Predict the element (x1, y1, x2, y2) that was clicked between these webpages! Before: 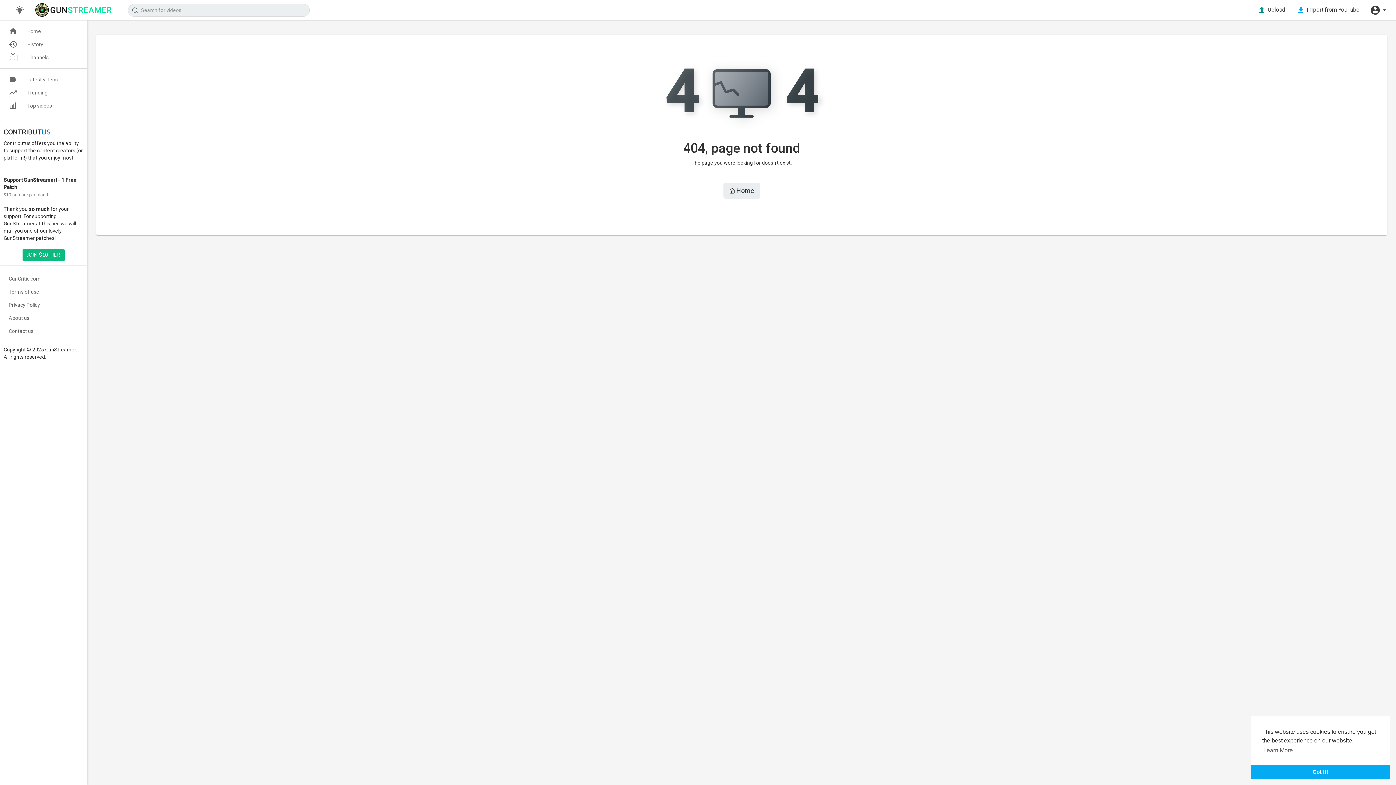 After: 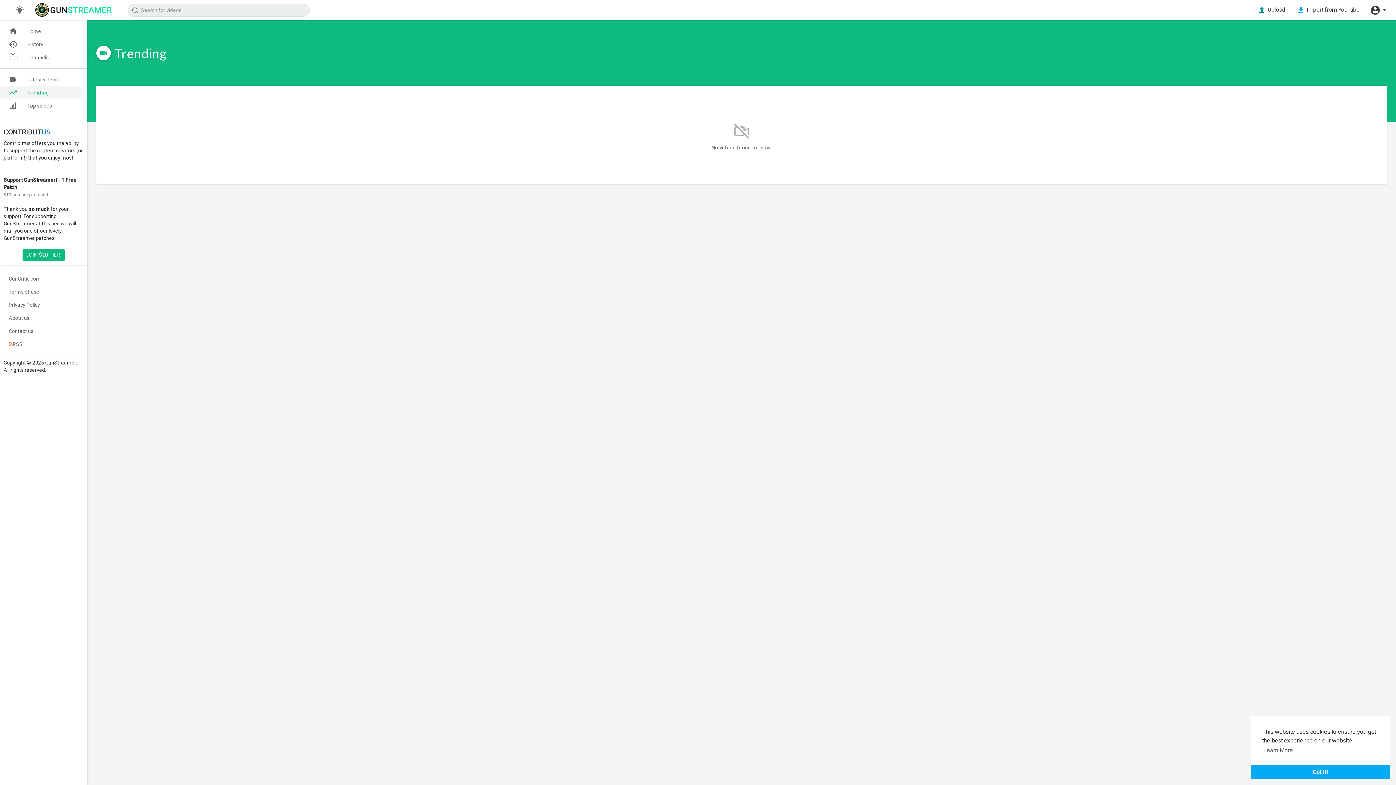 Action: bbox: (0, 86, 87, 99) label: Trending